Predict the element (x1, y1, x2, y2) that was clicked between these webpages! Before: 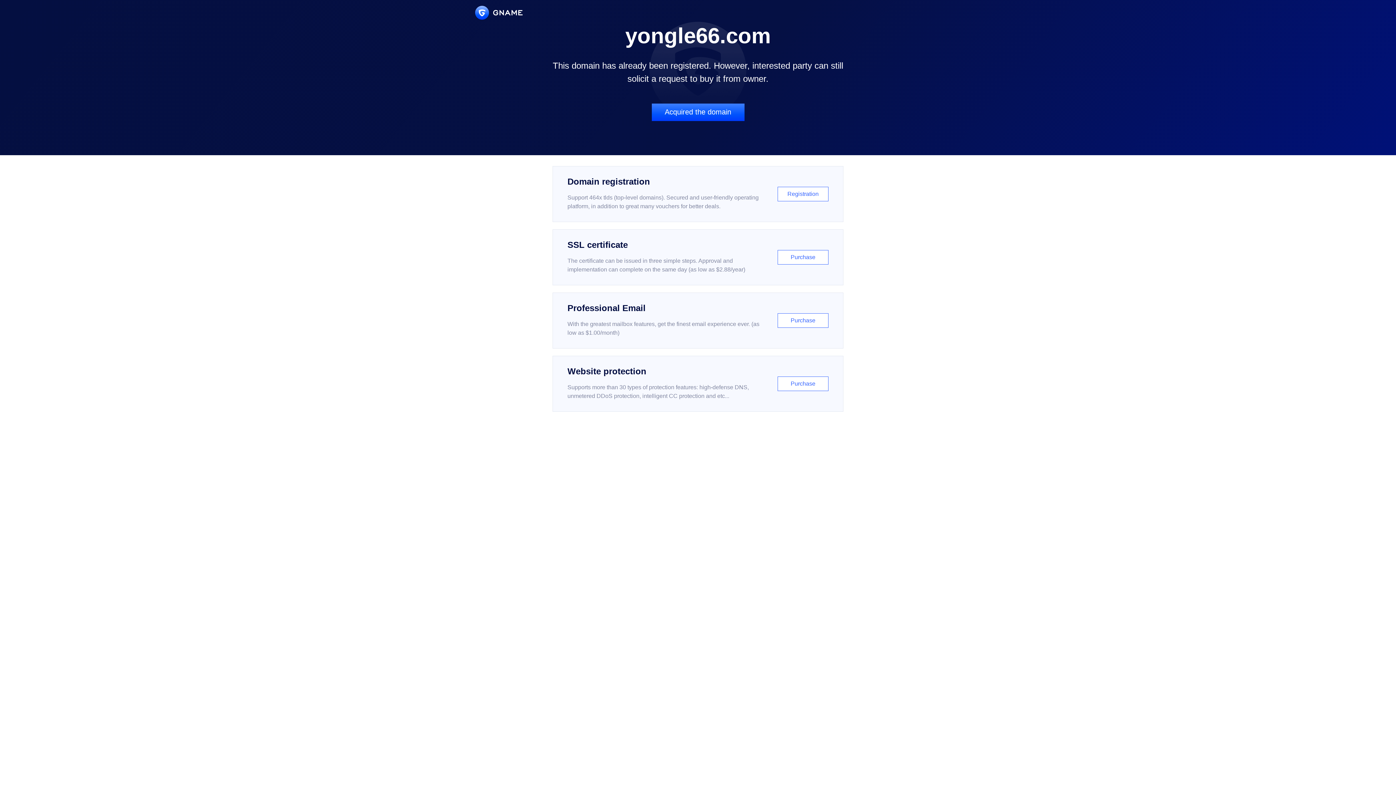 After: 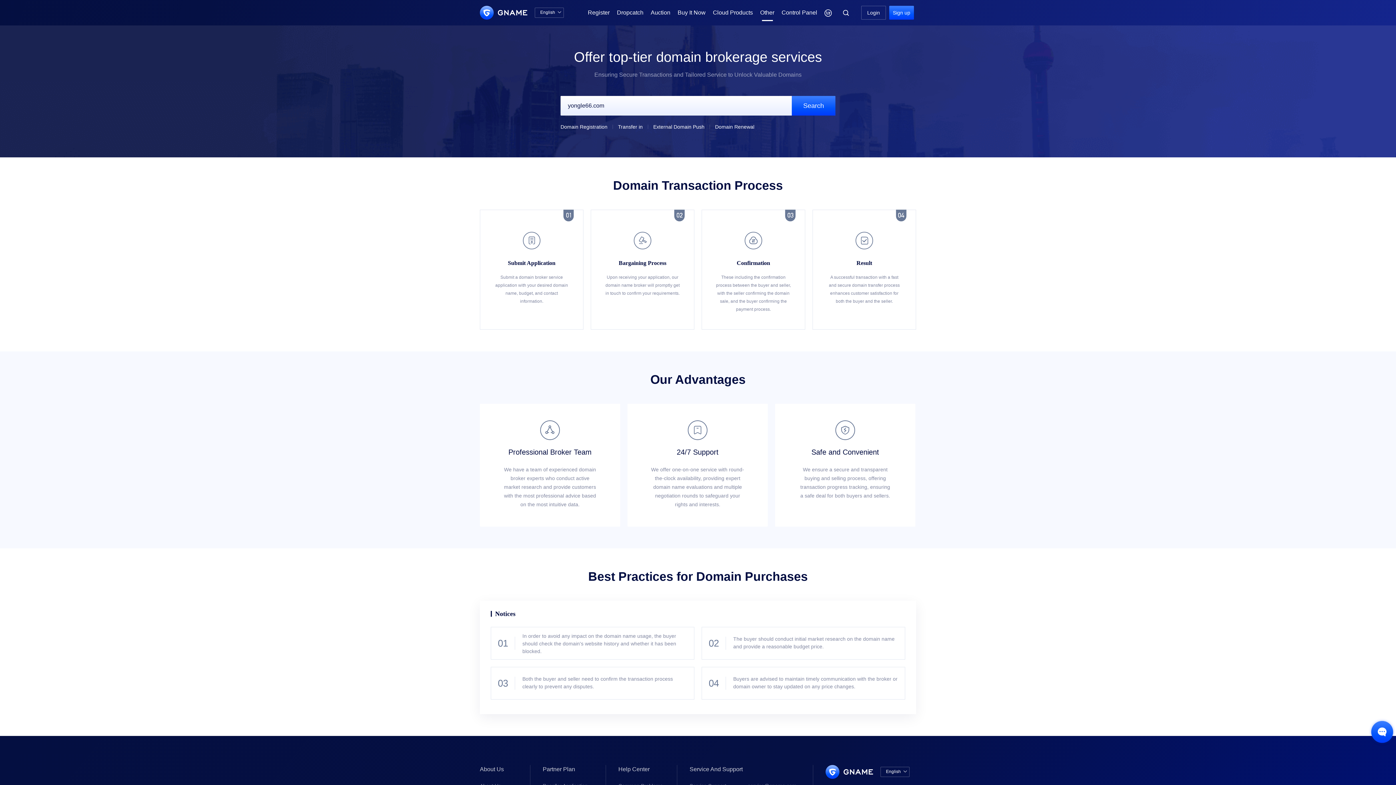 Action: bbox: (651, 103, 744, 121) label: Acquired the domain